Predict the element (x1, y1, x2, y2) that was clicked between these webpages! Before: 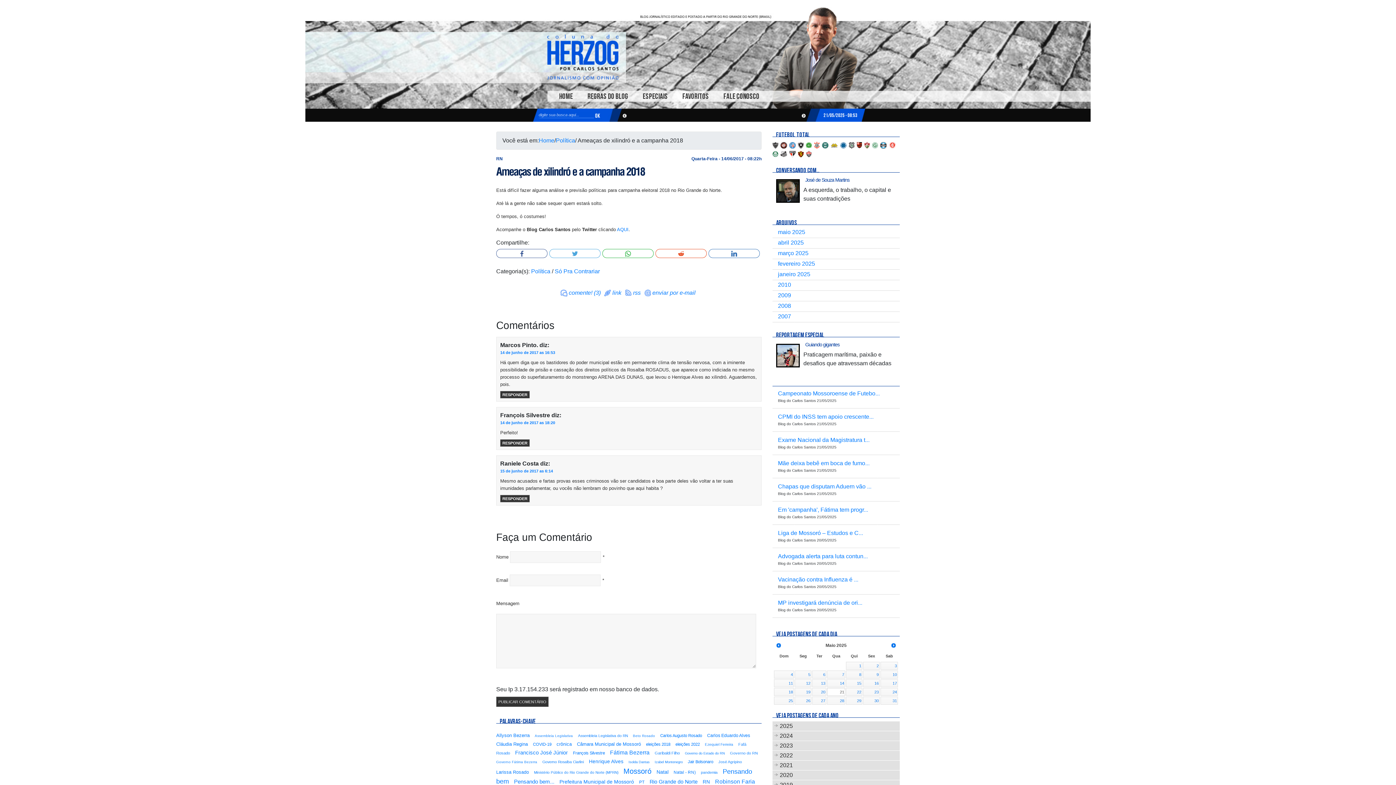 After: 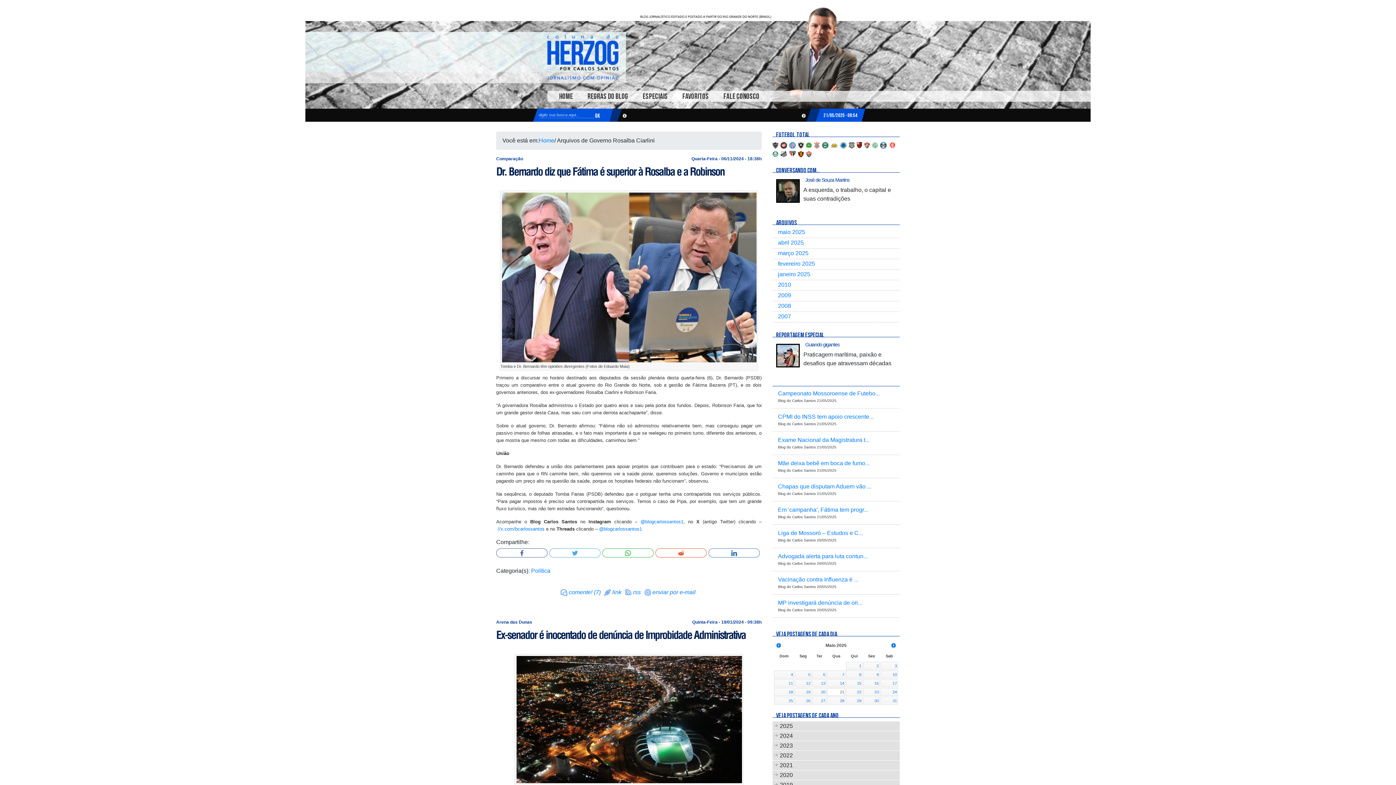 Action: label: Governo Rosalba Ciarlini bbox: (542, 760, 584, 764)